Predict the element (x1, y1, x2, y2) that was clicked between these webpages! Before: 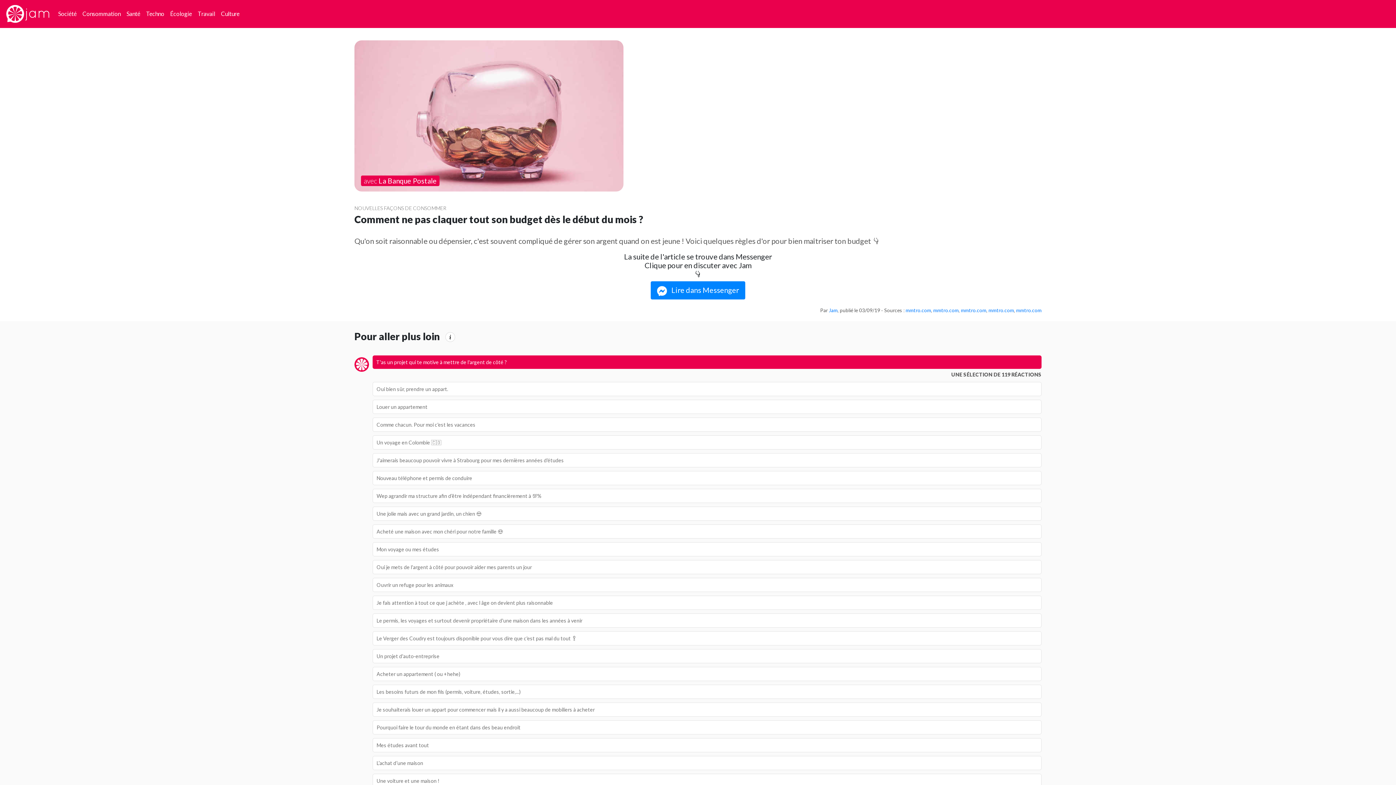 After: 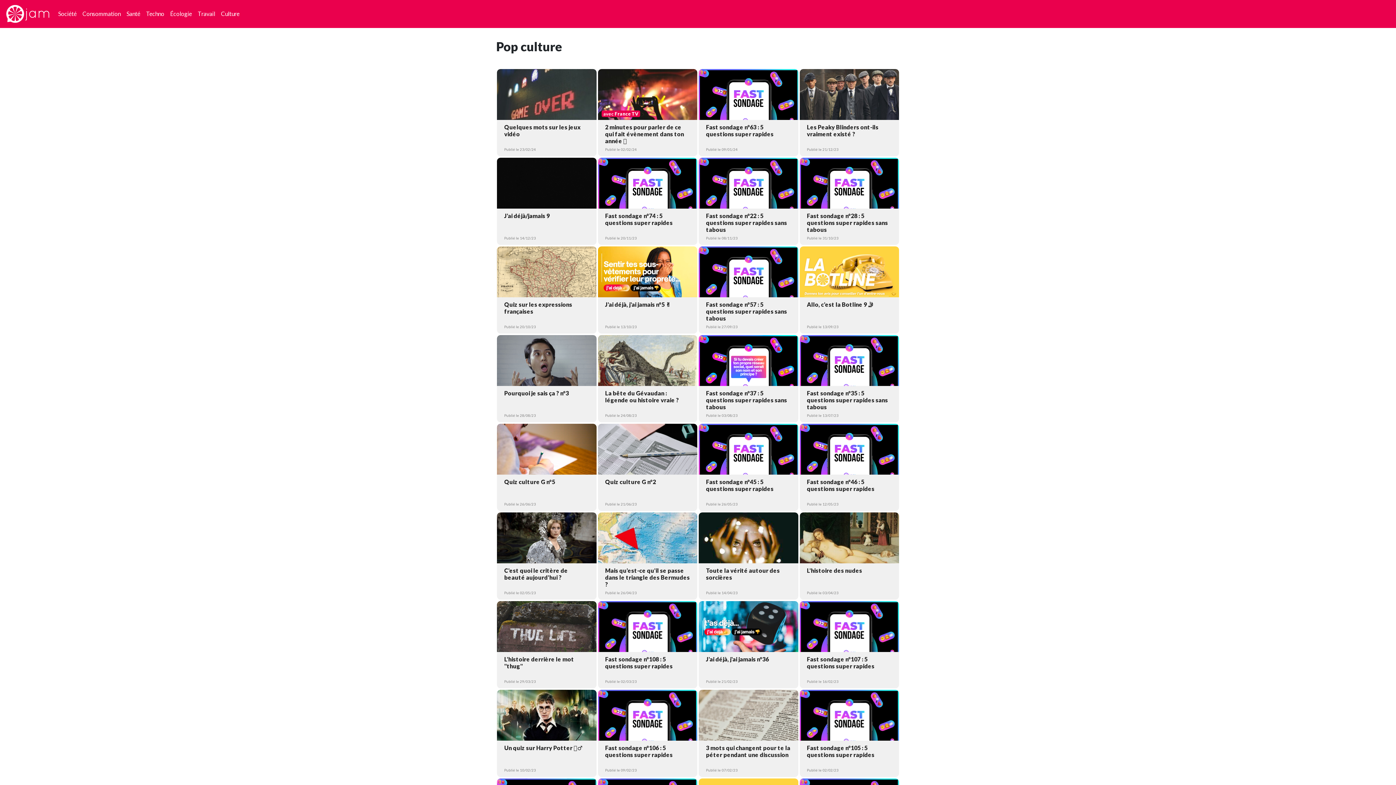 Action: bbox: (218, 6, 242, 21) label: Culture